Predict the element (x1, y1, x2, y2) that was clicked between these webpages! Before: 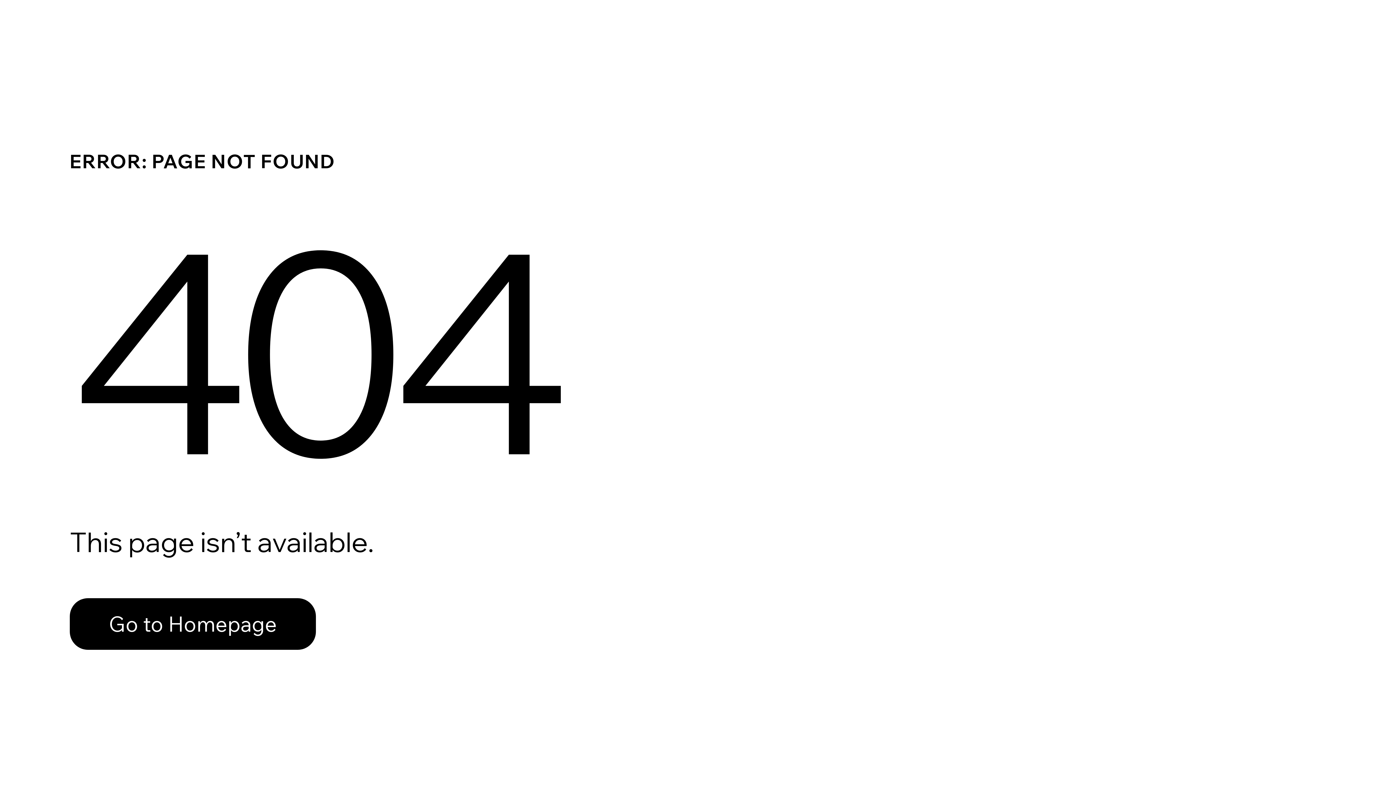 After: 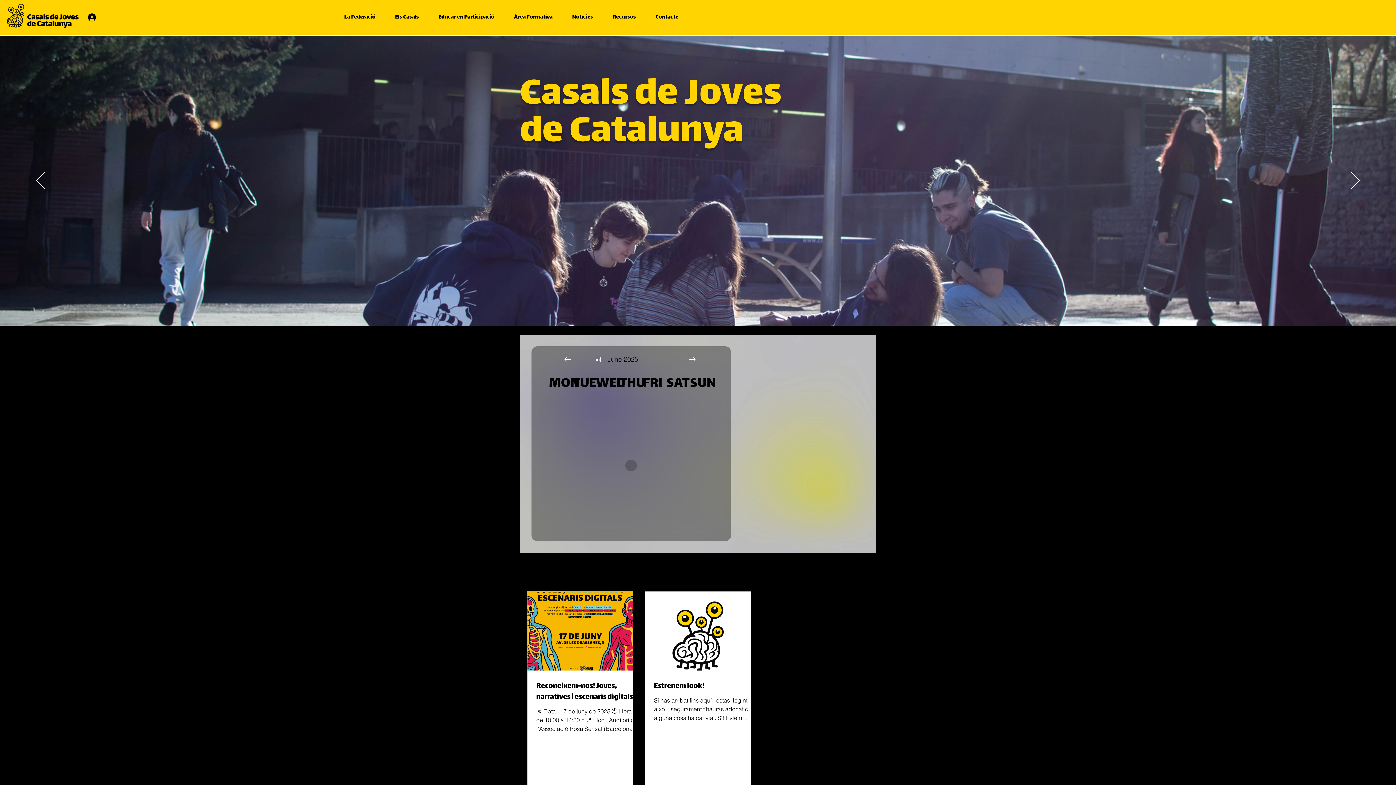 Action: bbox: (69, 582, 768, 659) label: Go to Homepage